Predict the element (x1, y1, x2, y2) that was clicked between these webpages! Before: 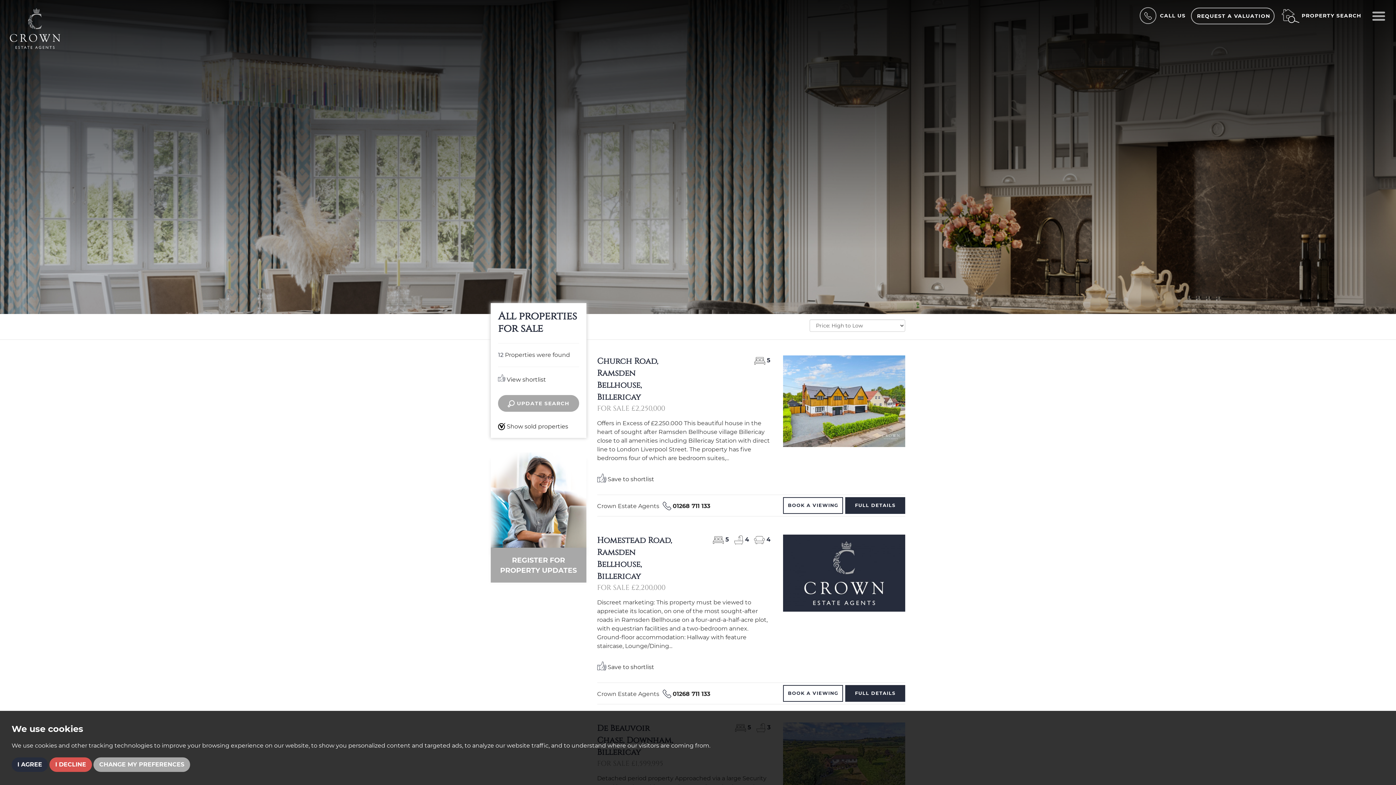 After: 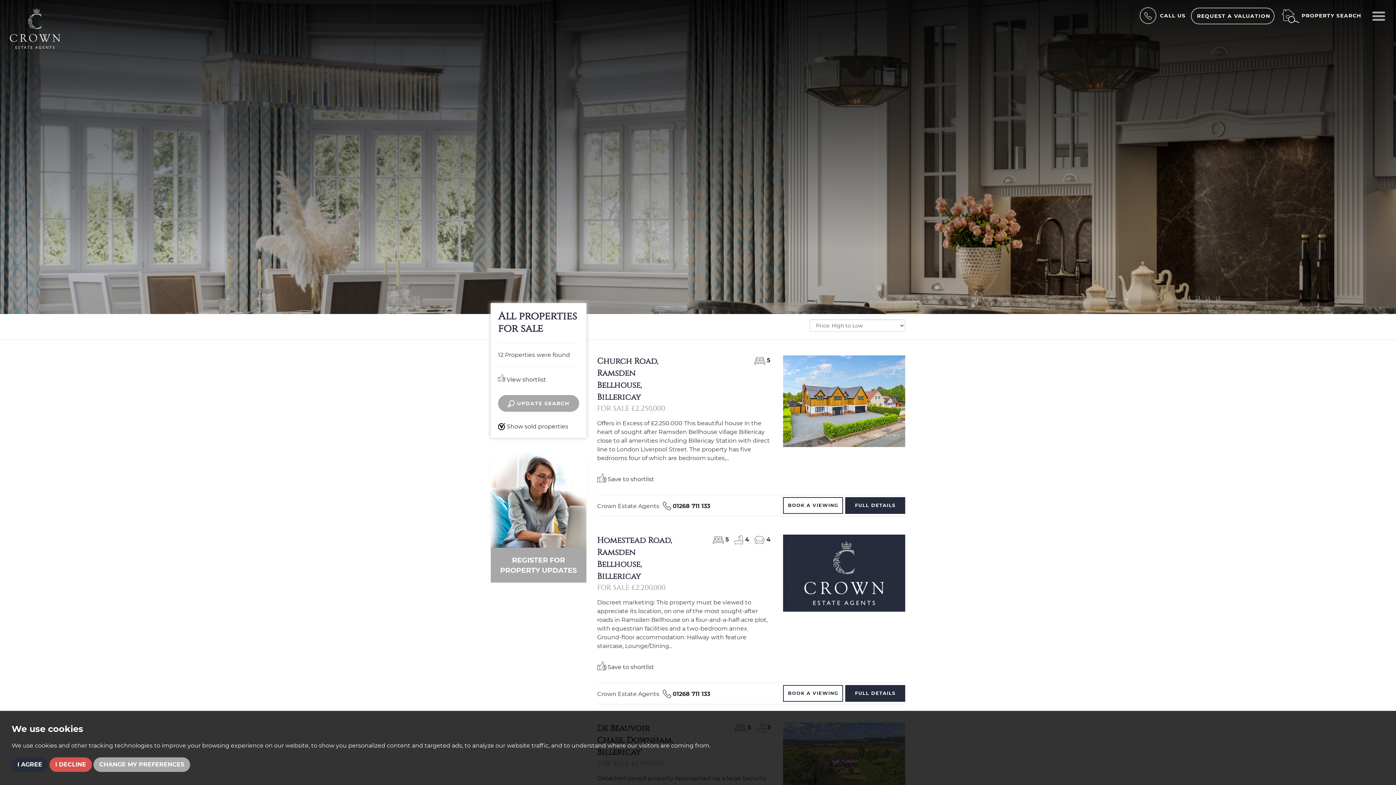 Action: label: 01268 711 133 bbox: (672, 502, 710, 509)